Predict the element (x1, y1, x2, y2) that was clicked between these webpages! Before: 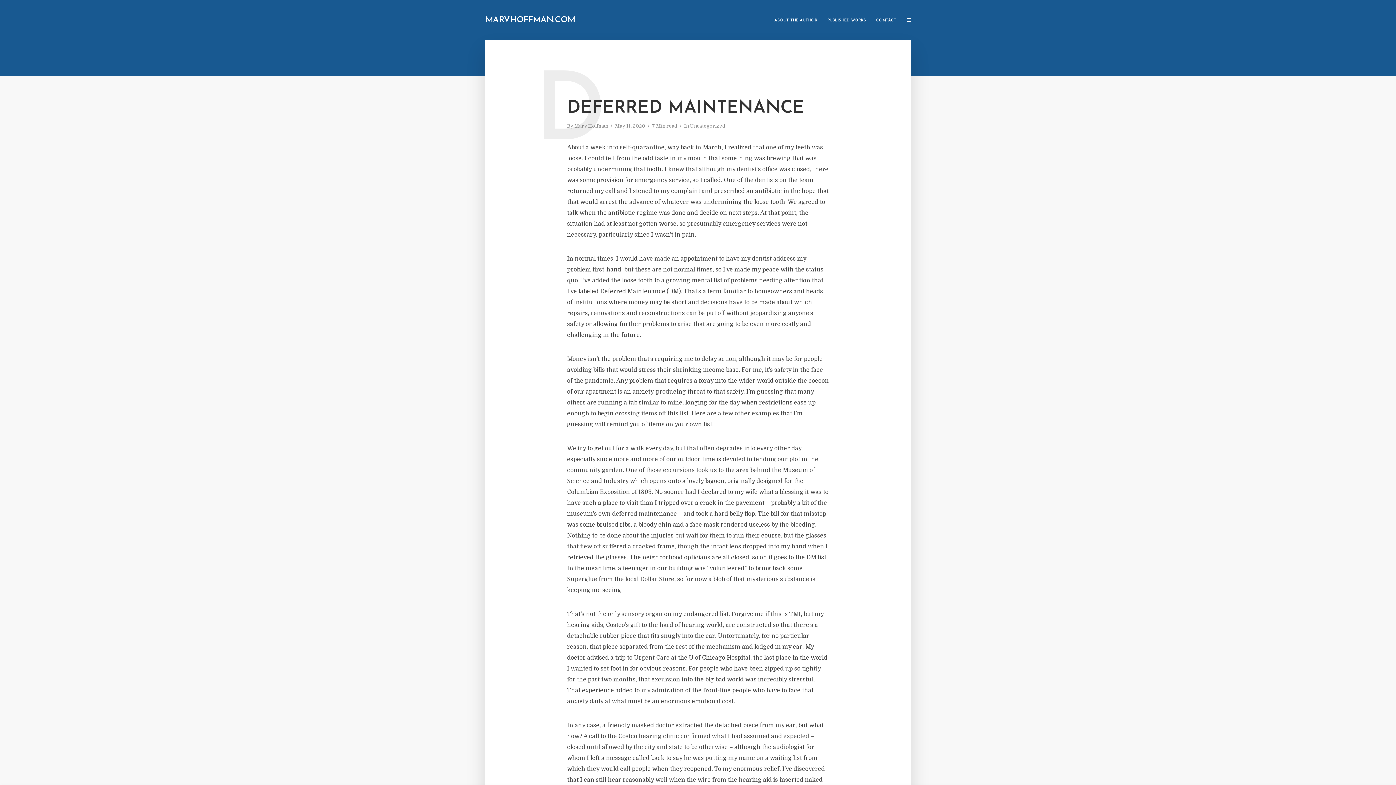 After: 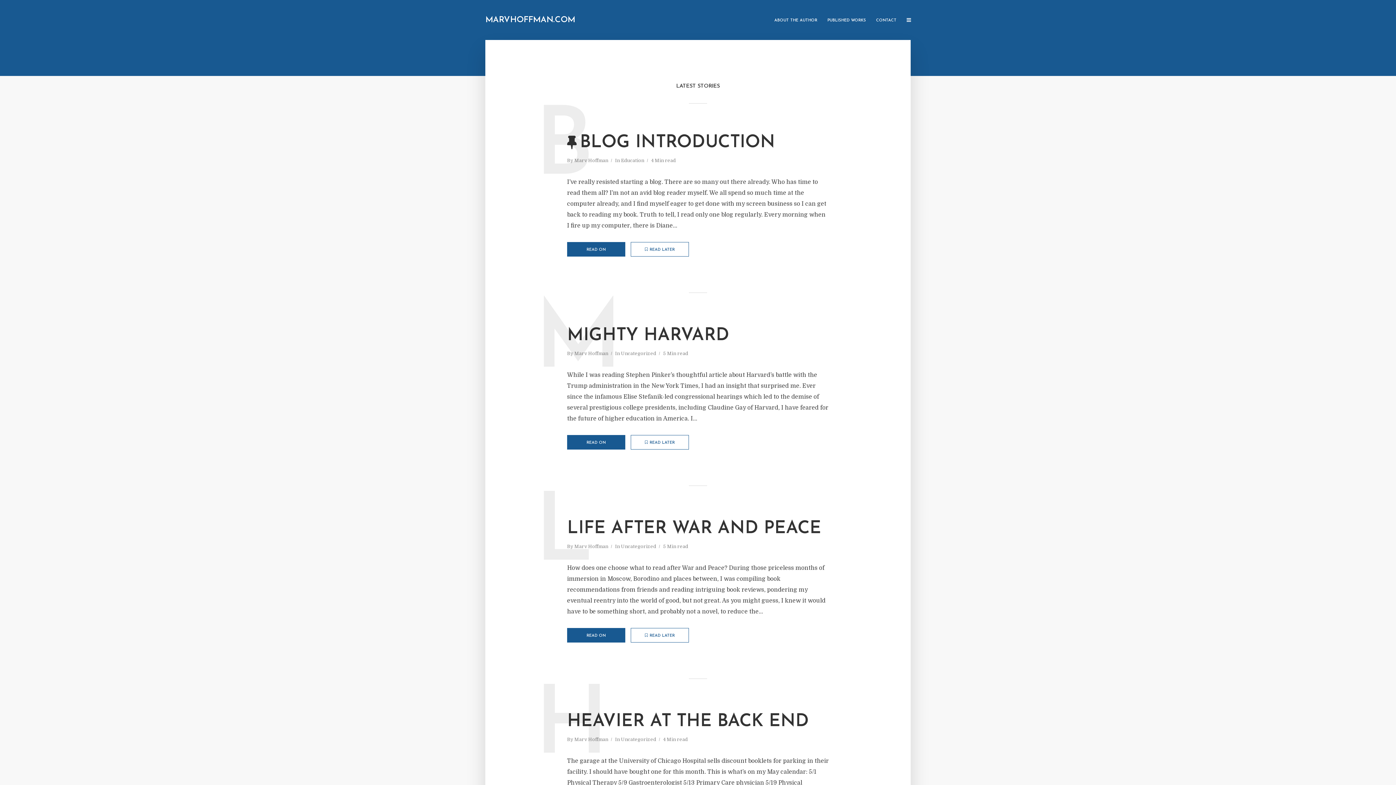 Action: bbox: (485, 15, 575, 24) label: MARVHOFFMAN.COM